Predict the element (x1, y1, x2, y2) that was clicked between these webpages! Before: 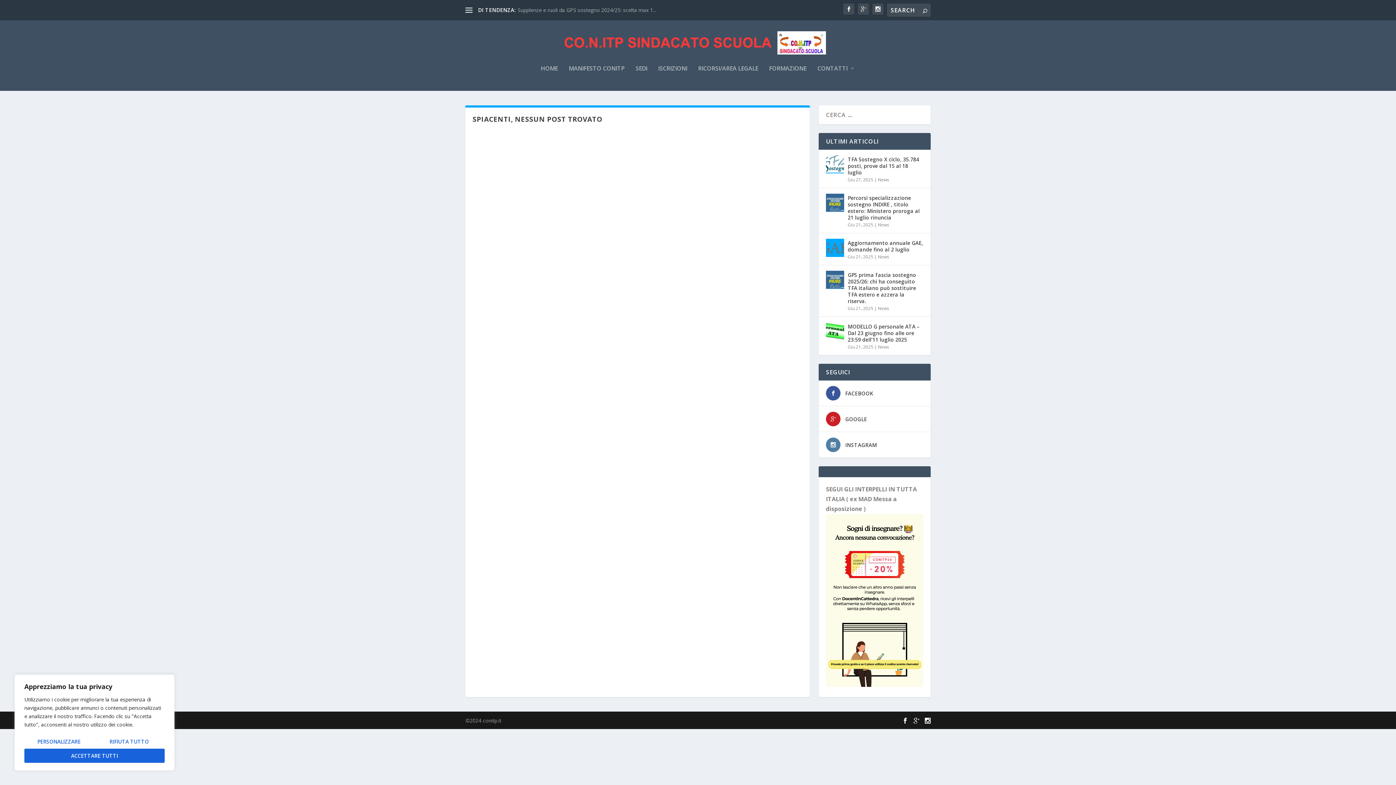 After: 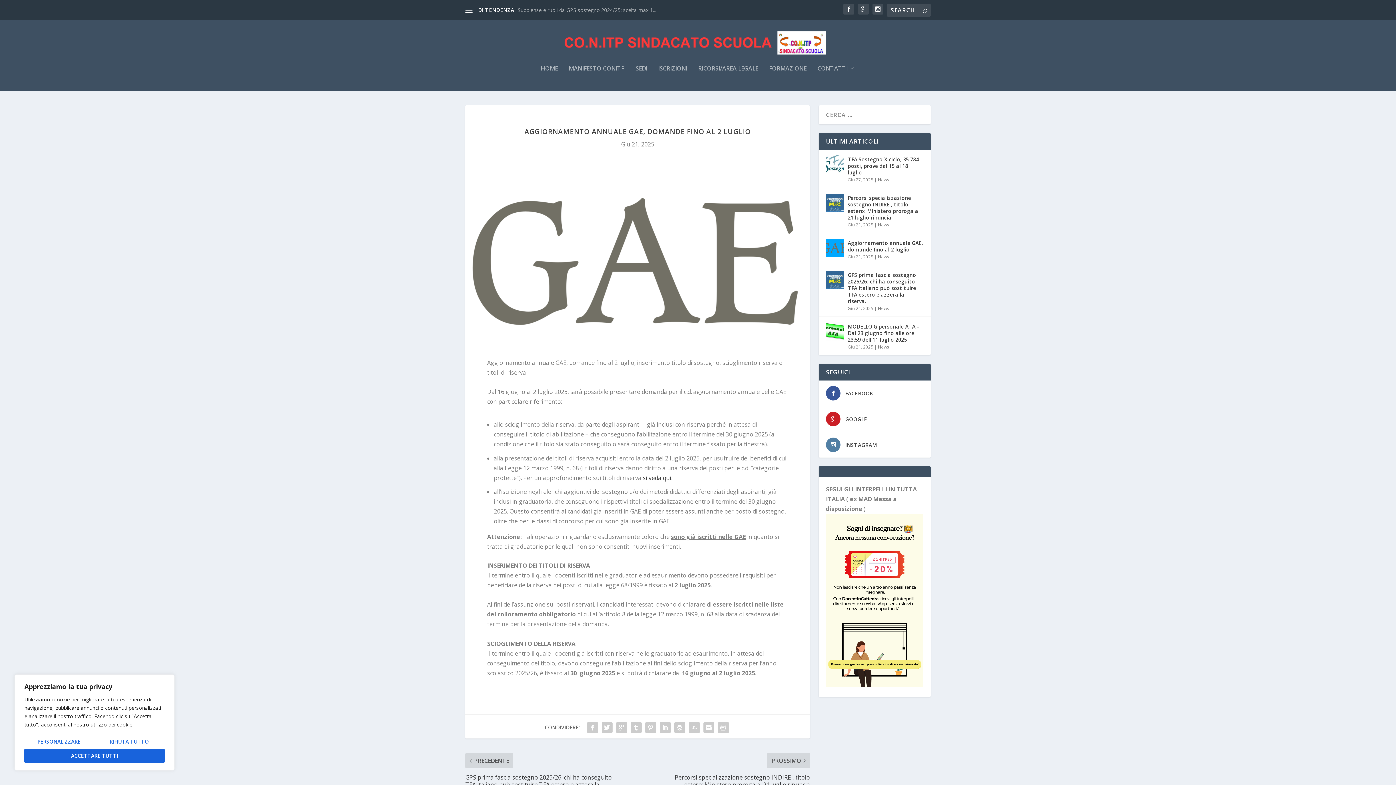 Action: bbox: (826, 238, 844, 257)